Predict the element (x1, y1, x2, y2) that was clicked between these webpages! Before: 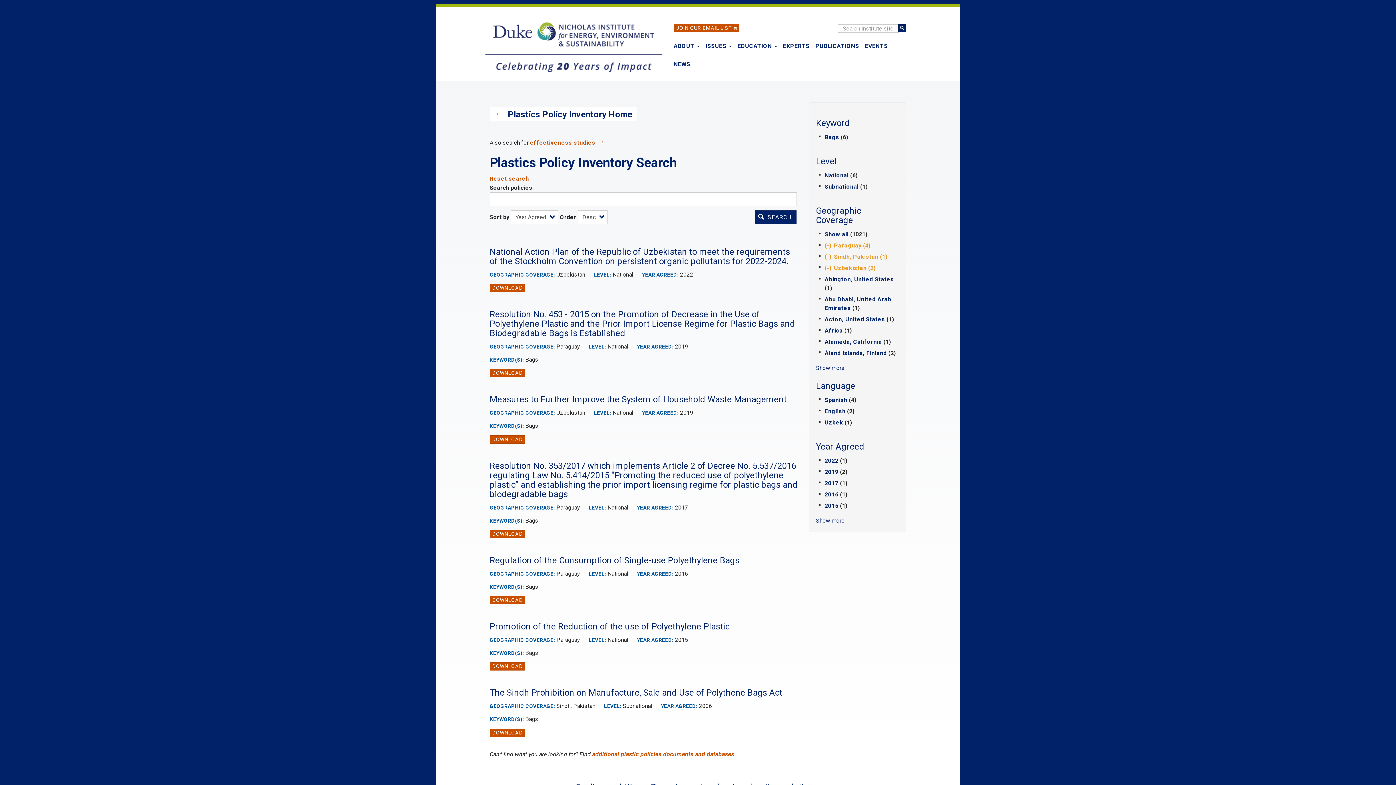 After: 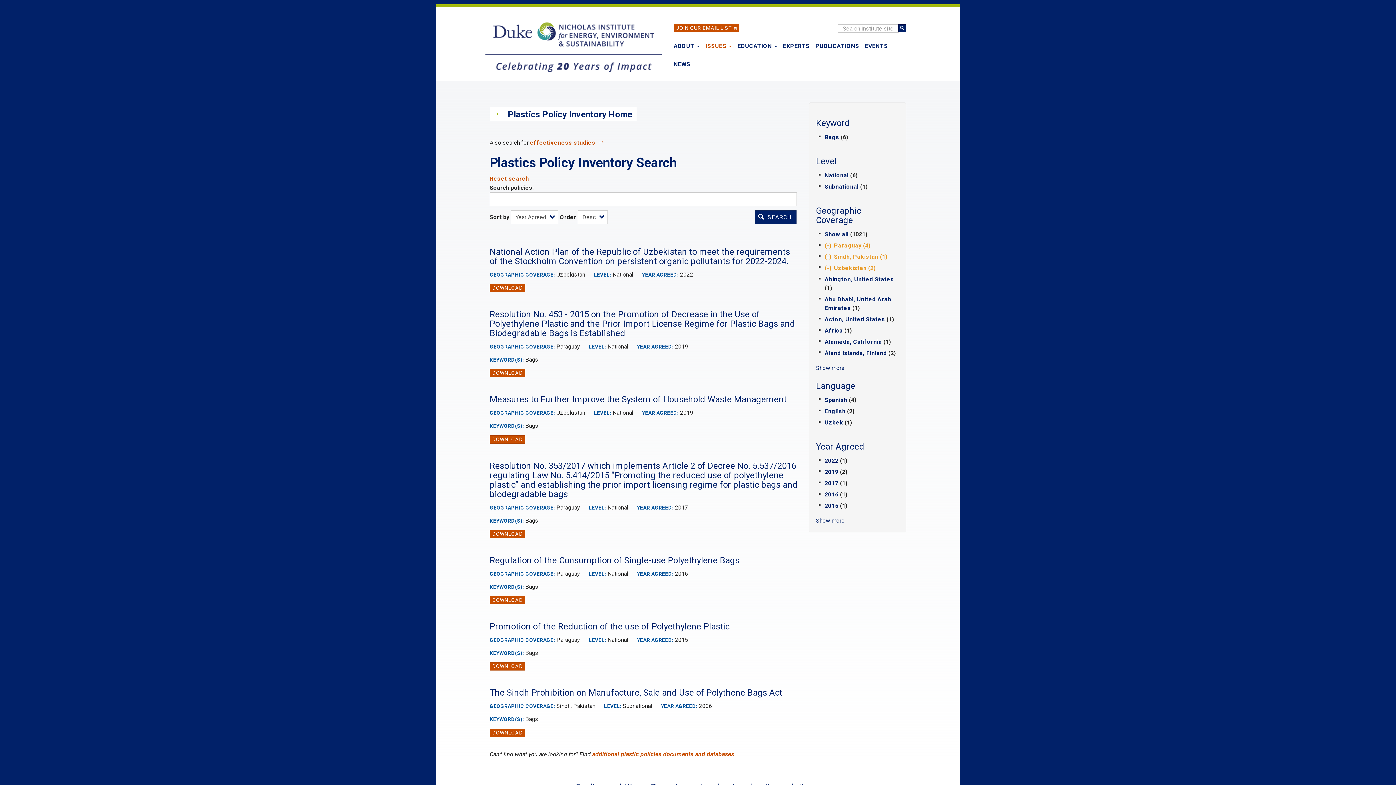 Action: bbox: (702, 37, 734, 55) label: ISSUES 